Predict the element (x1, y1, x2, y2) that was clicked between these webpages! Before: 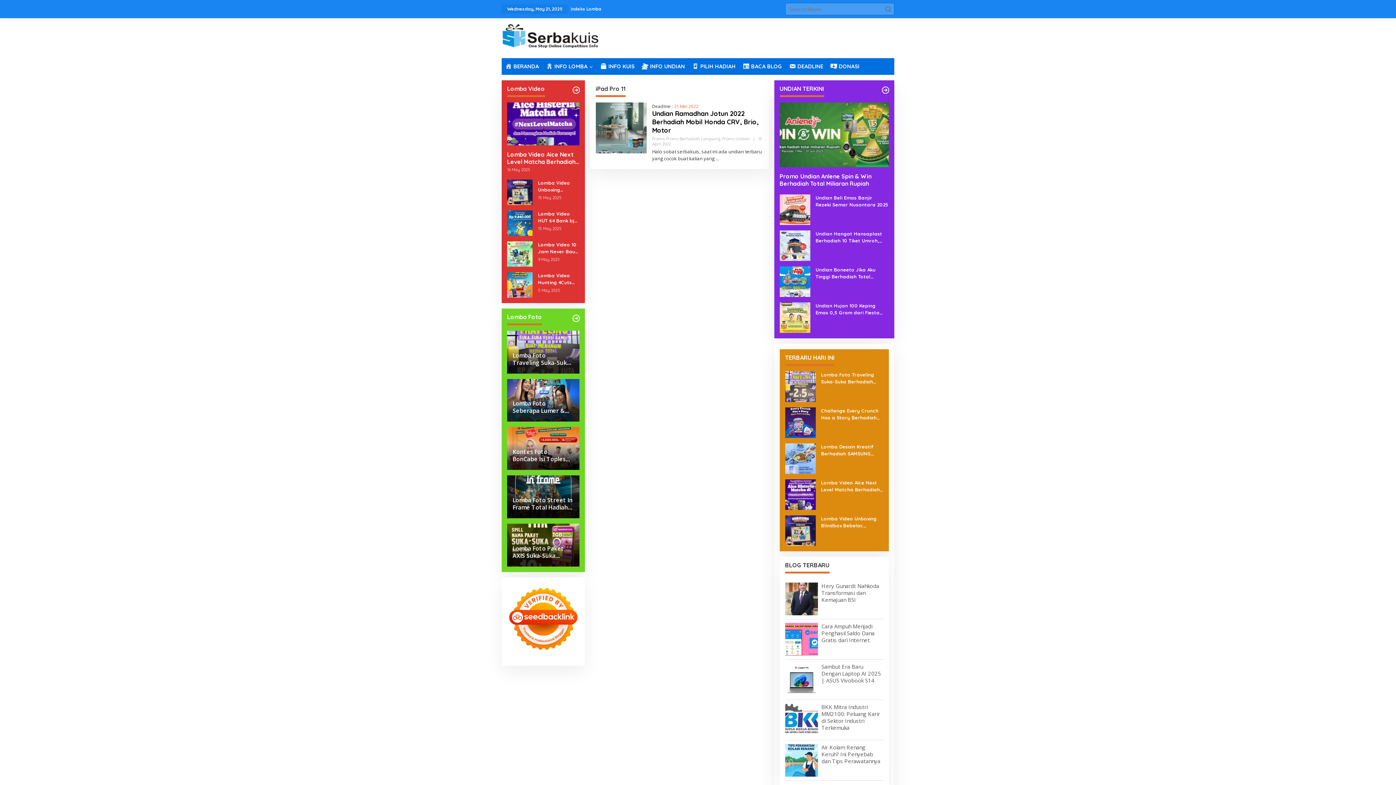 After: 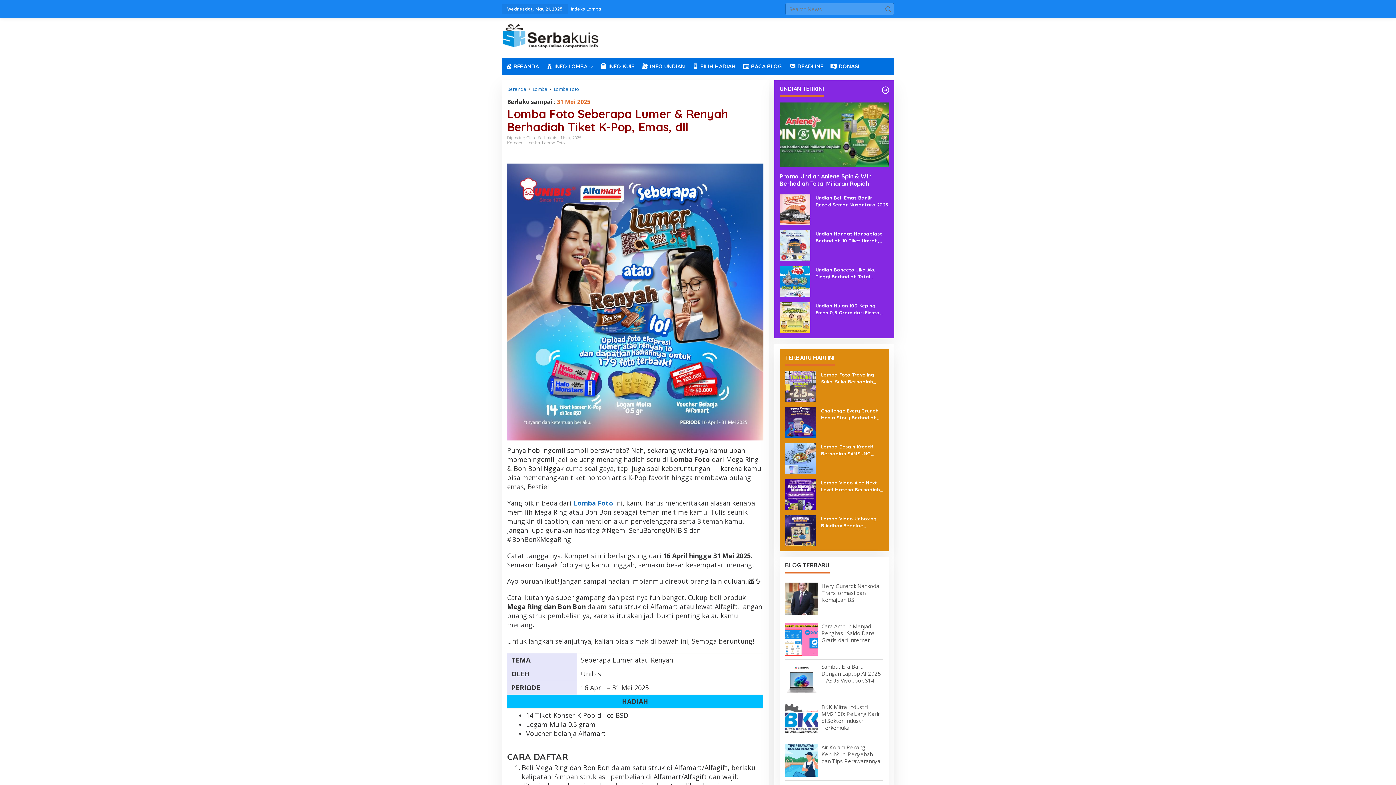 Action: label: Lomba Foto Seberapa Lumer & Renyah Berhadiah Tiket K-Pop, Emas, dll bbox: (507, 379, 579, 421)